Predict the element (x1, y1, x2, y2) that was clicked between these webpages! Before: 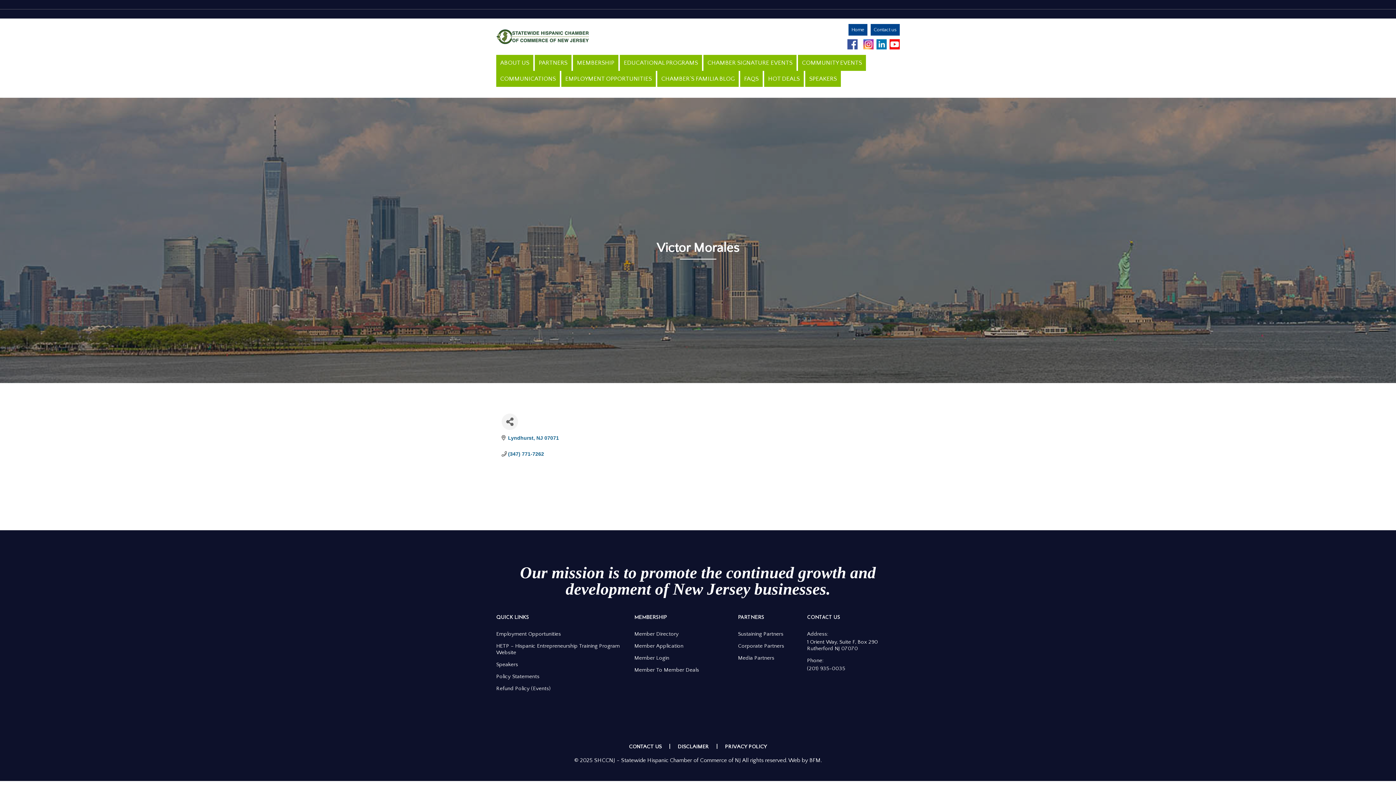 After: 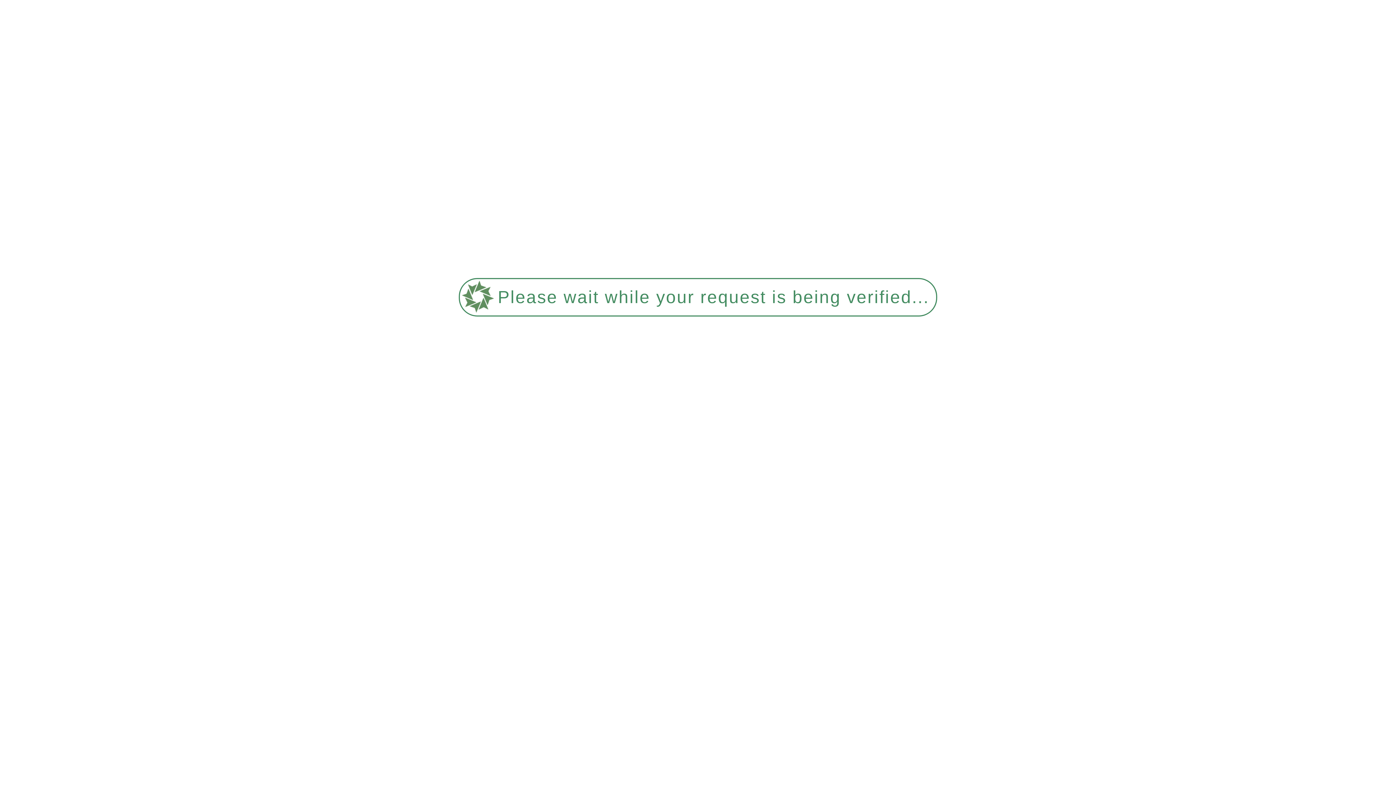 Action: bbox: (677, 743, 709, 750) label: DISCLAIMER